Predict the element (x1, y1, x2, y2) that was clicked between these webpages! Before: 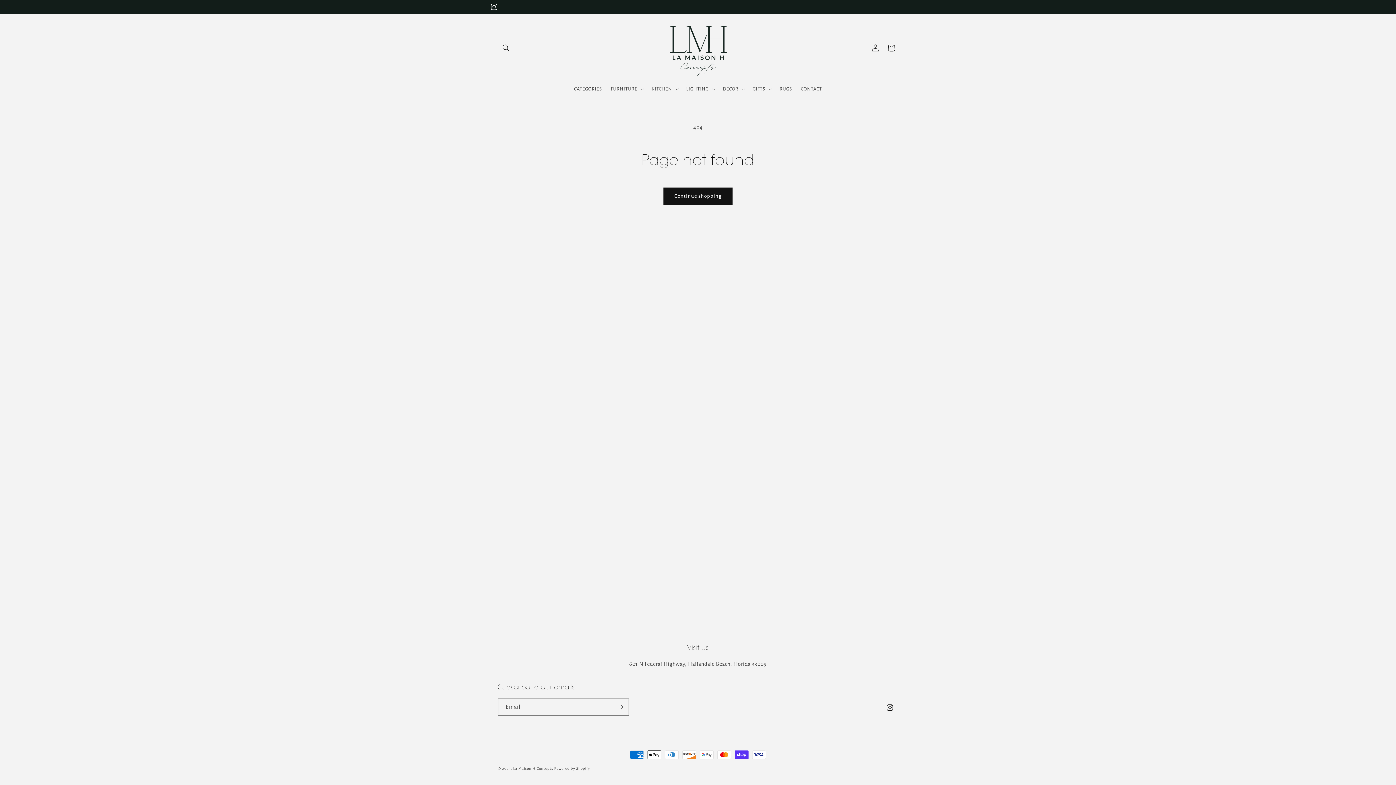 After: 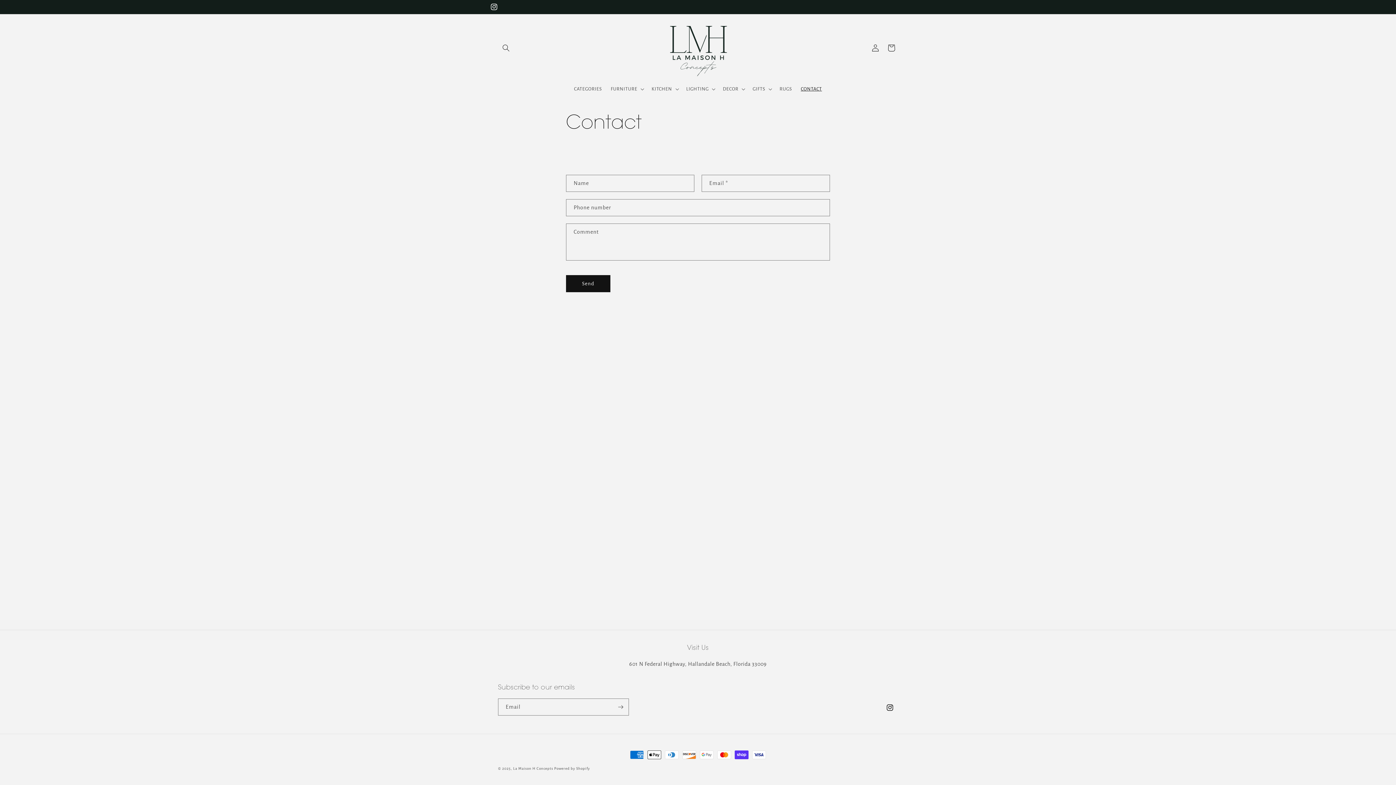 Action: label: CONTACT bbox: (796, 81, 826, 96)